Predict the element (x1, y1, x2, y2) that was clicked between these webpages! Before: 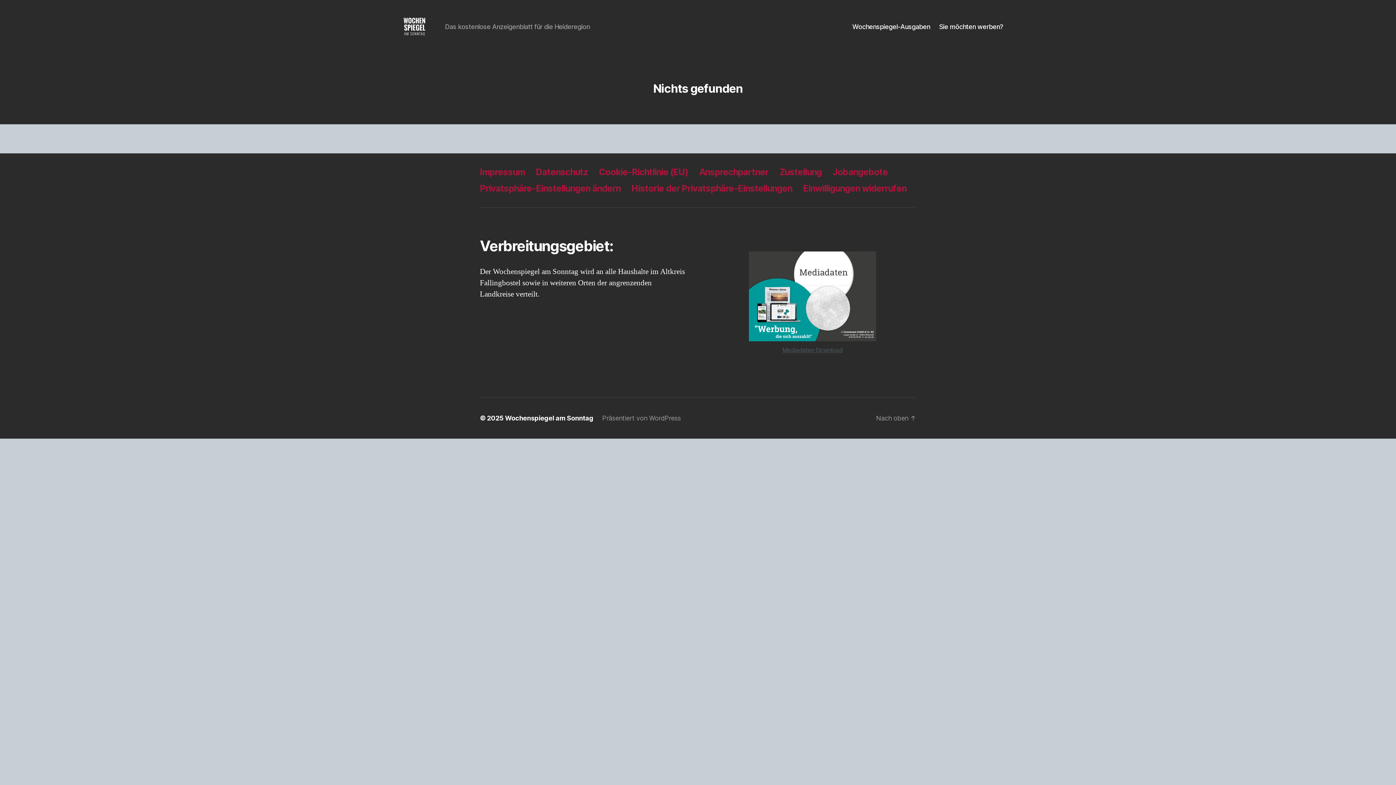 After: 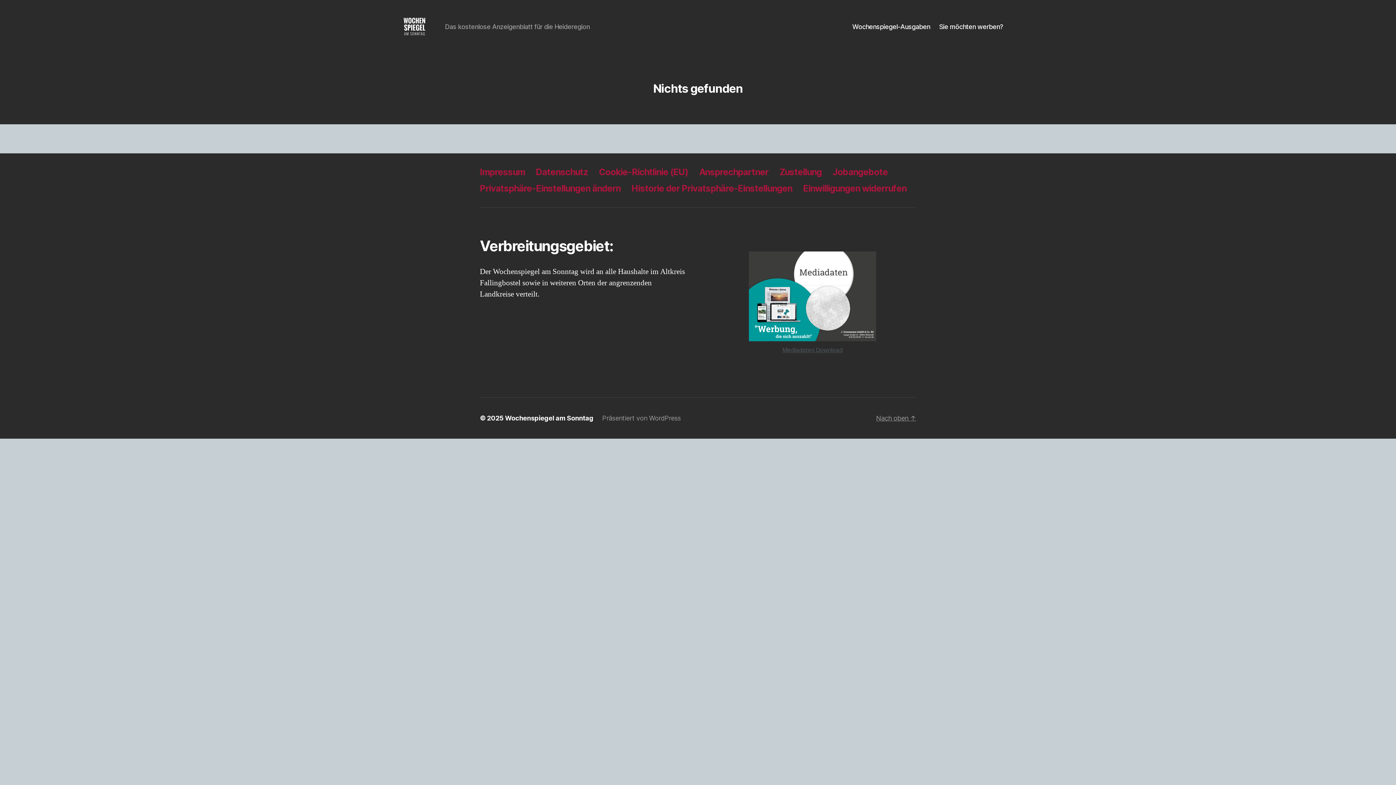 Action: label: Nach oben ↑ bbox: (876, 414, 916, 422)